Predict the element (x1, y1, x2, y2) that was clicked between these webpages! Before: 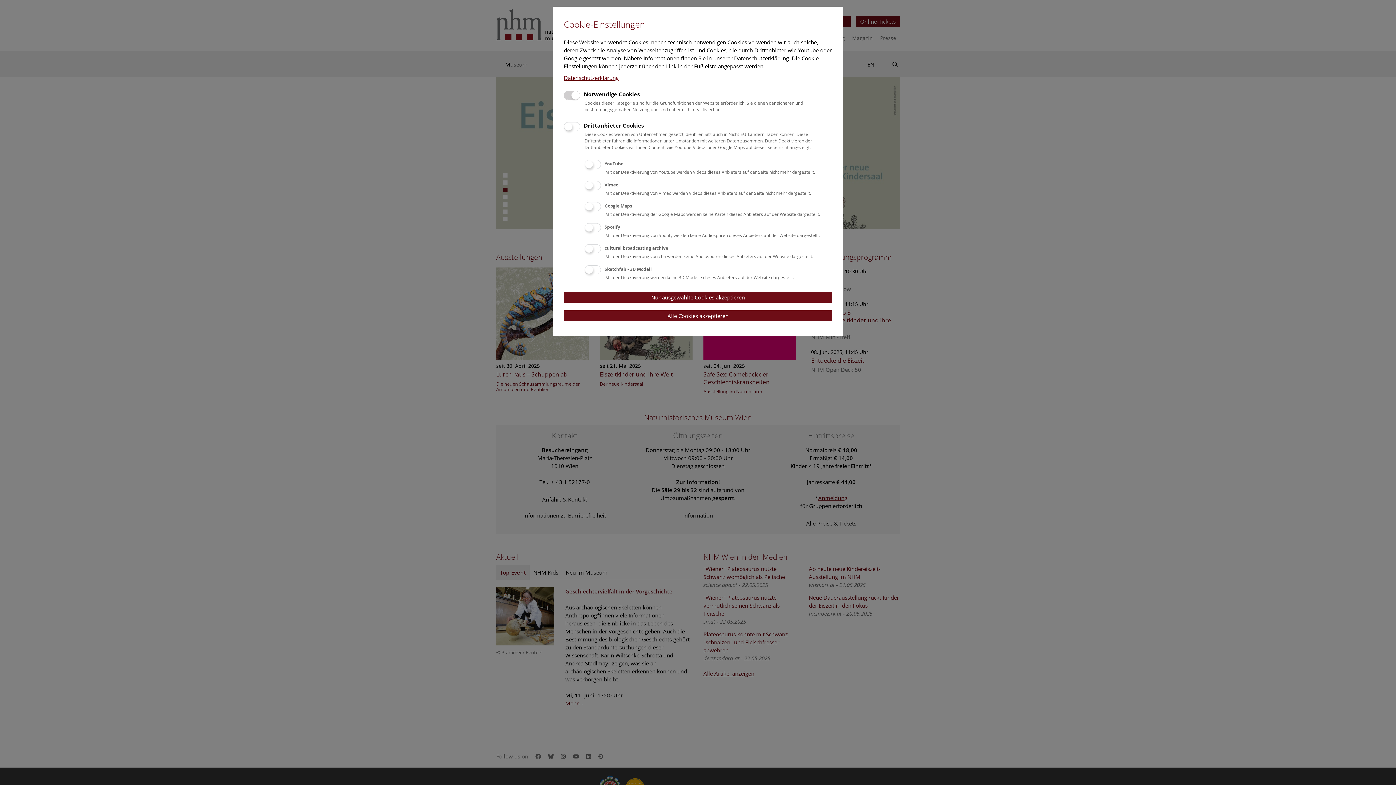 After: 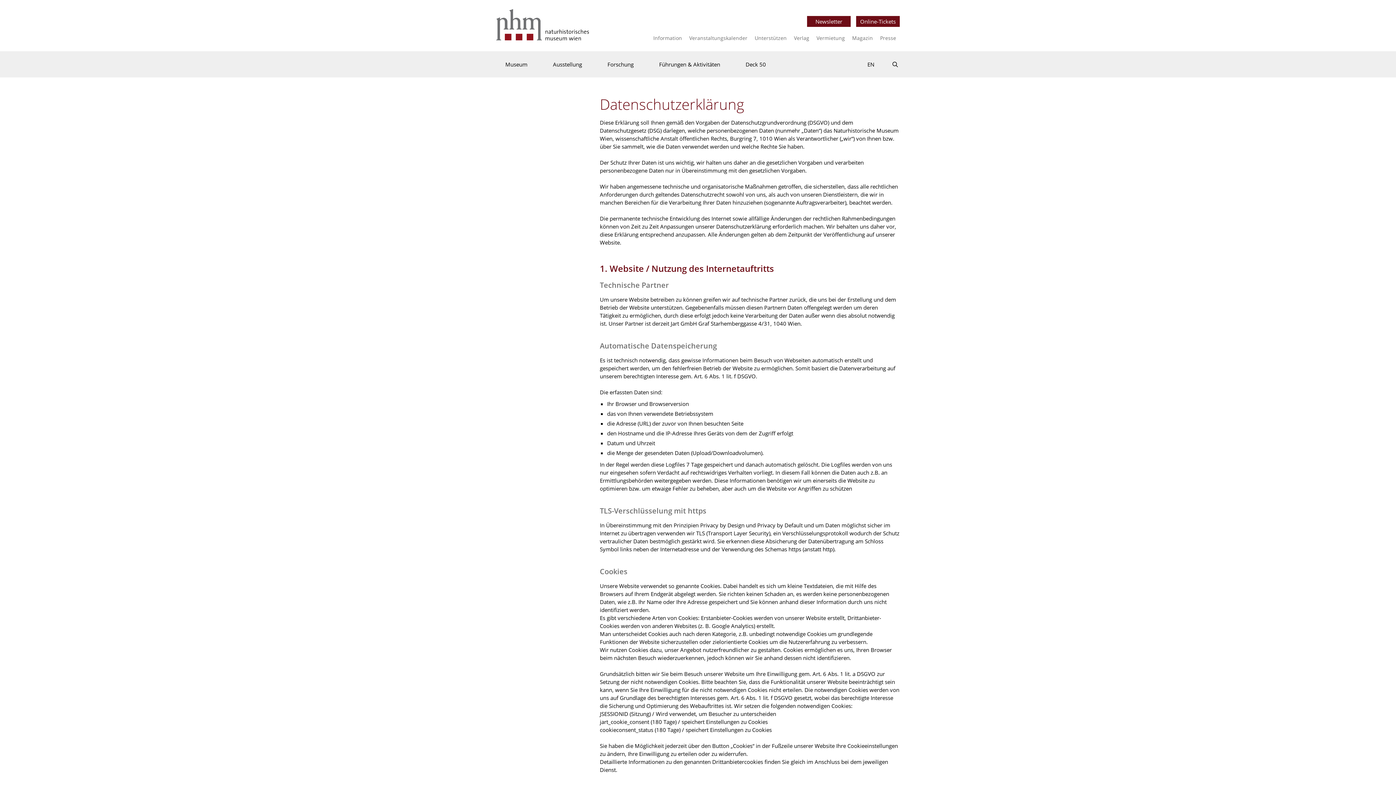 Action: label: Datenschutzerklärung bbox: (564, 74, 618, 81)